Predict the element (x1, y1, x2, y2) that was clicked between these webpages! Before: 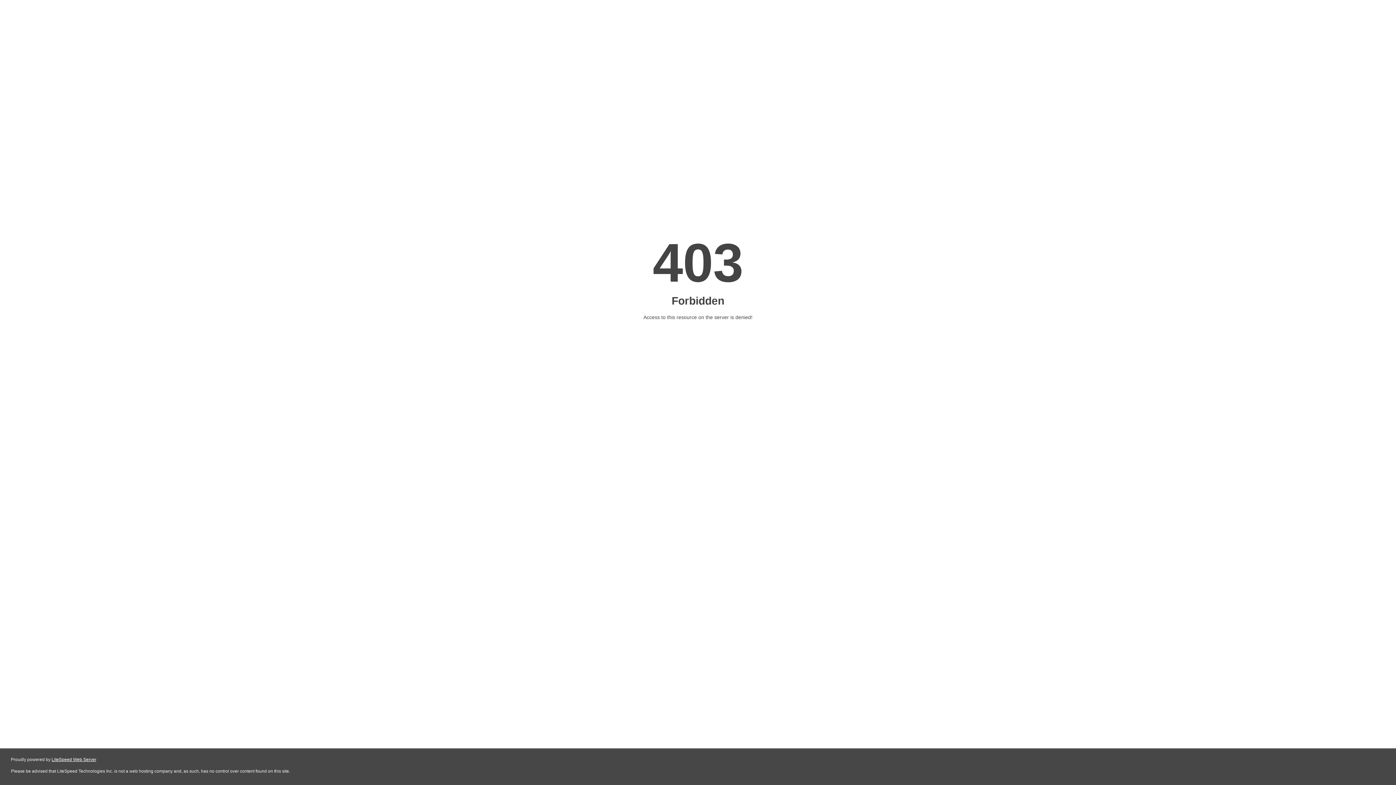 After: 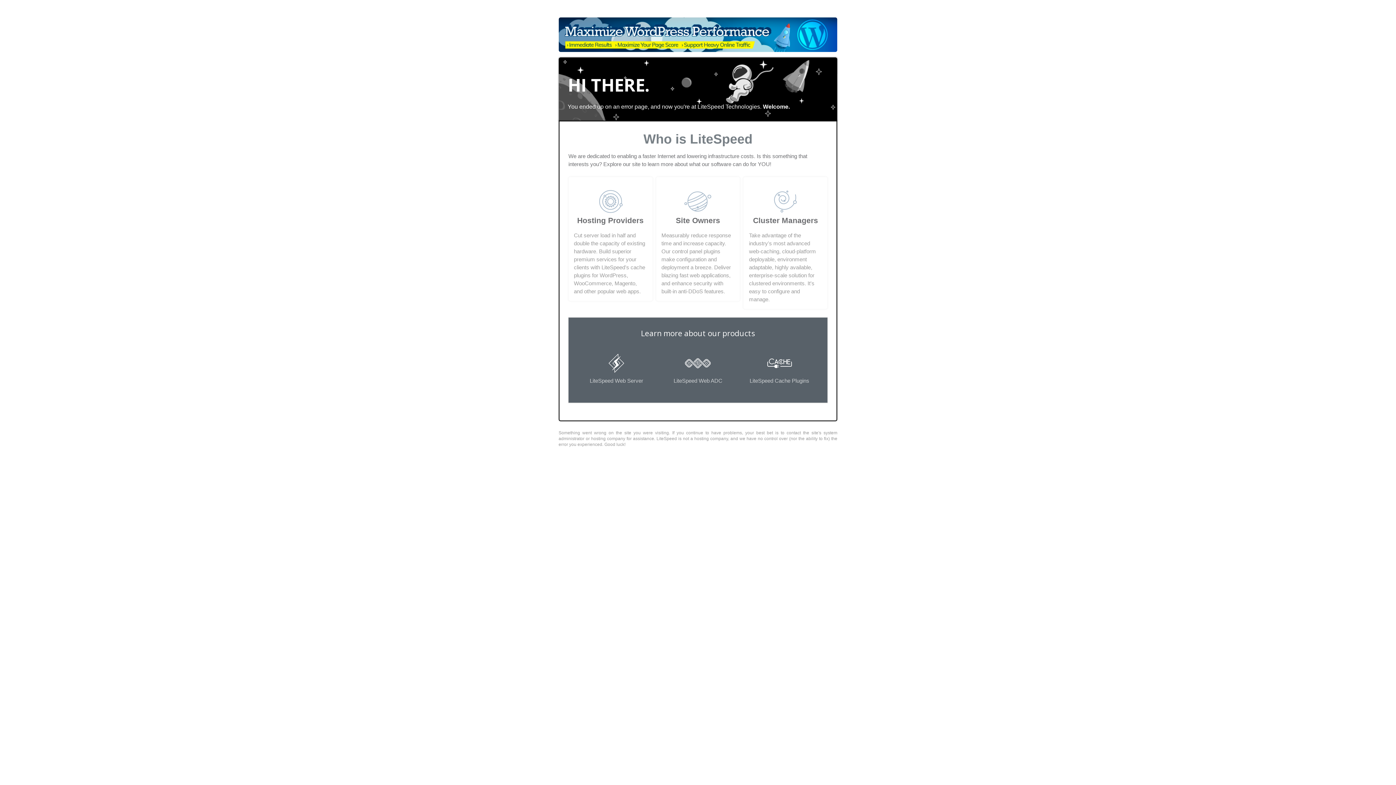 Action: label: LiteSpeed Web Server bbox: (51, 757, 96, 762)